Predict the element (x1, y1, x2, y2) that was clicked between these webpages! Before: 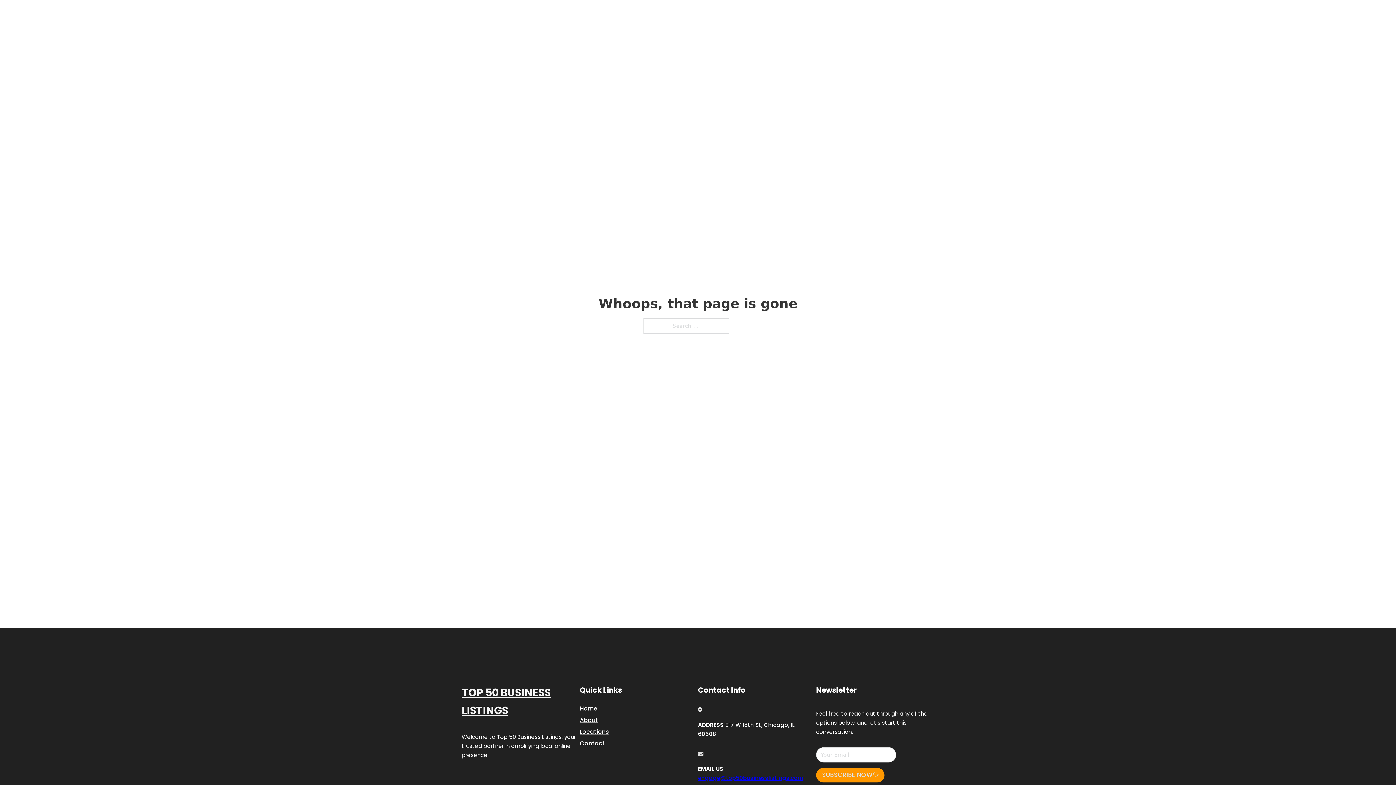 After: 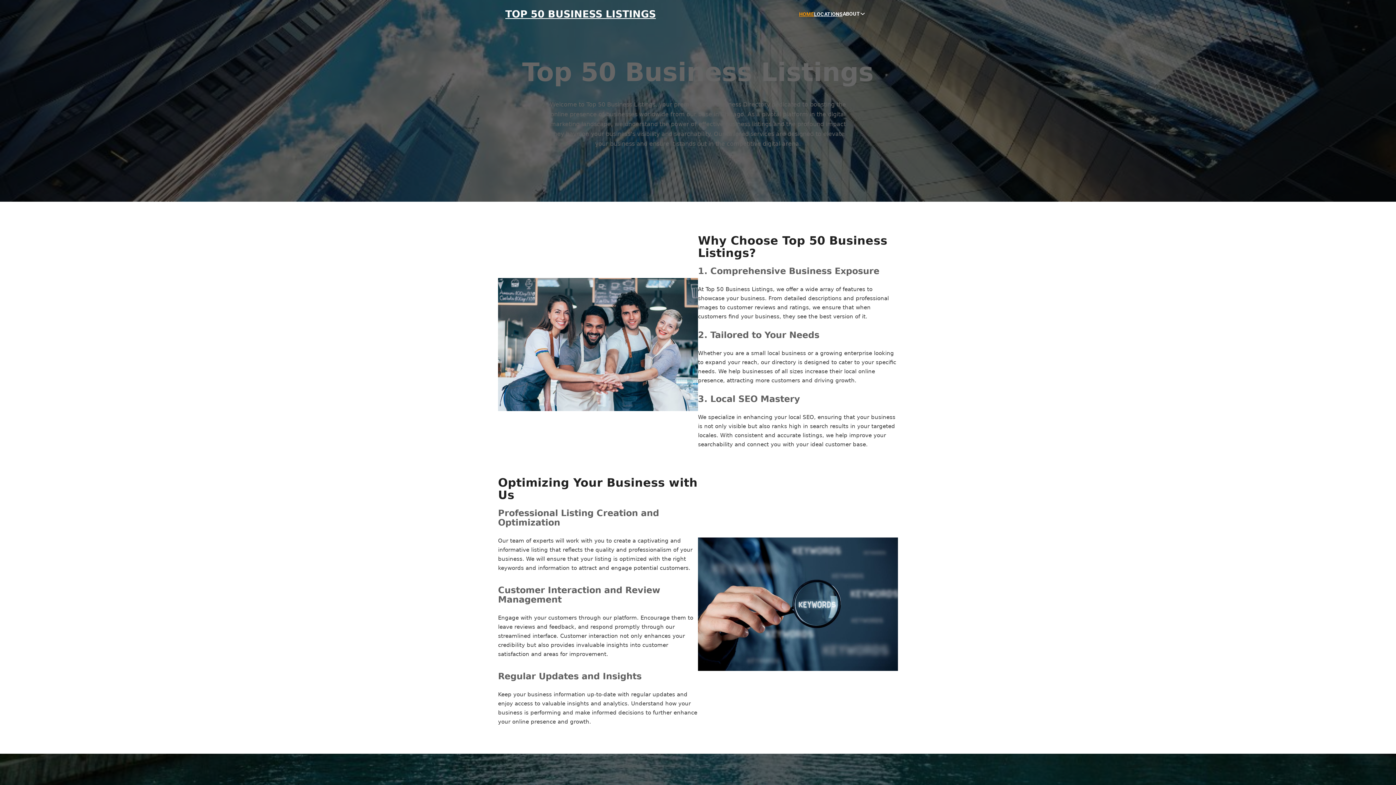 Action: label: TOP 50 BUSINESS LISTINGS bbox: (505, 8, 656, 19)